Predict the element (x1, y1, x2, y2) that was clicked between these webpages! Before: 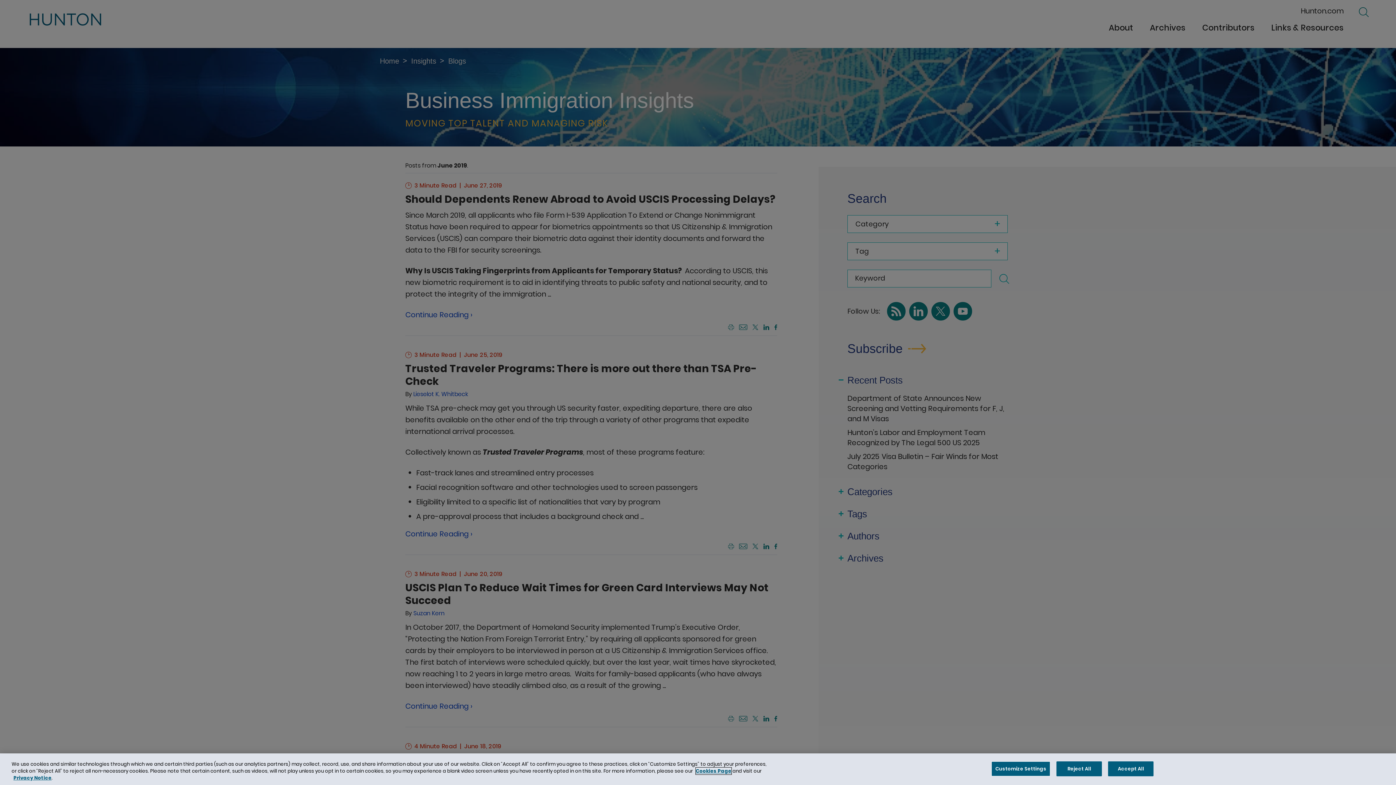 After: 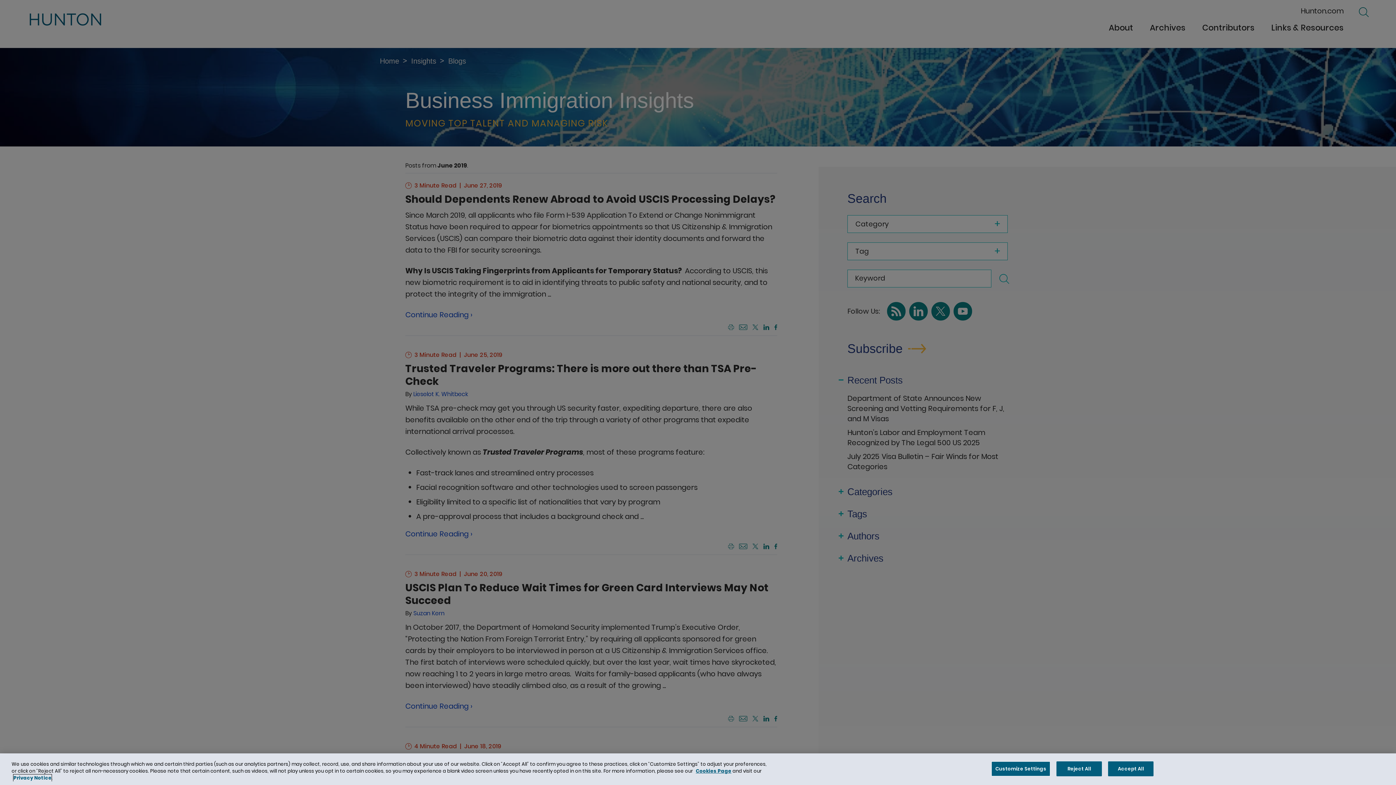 Action: label: Privacy Notice bbox: (13, 774, 51, 781)